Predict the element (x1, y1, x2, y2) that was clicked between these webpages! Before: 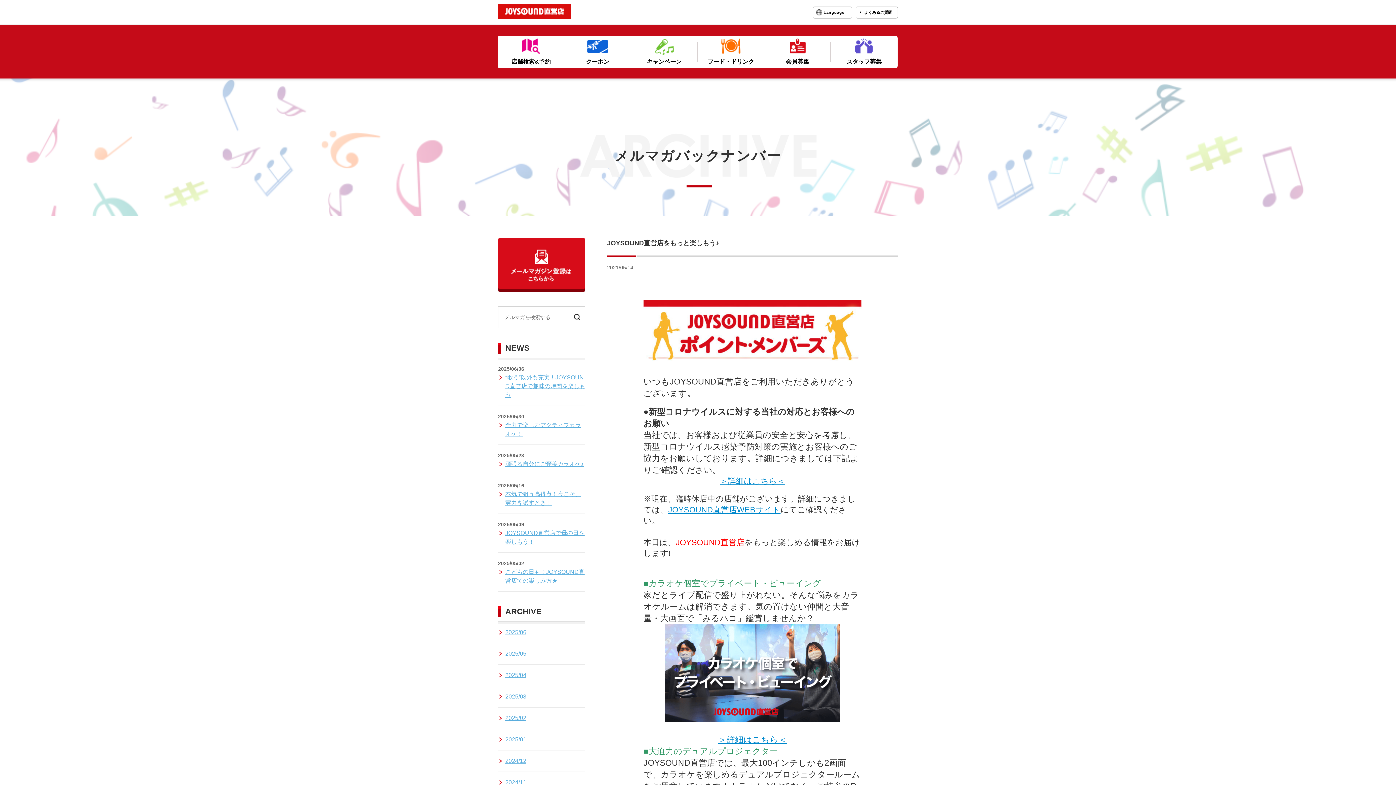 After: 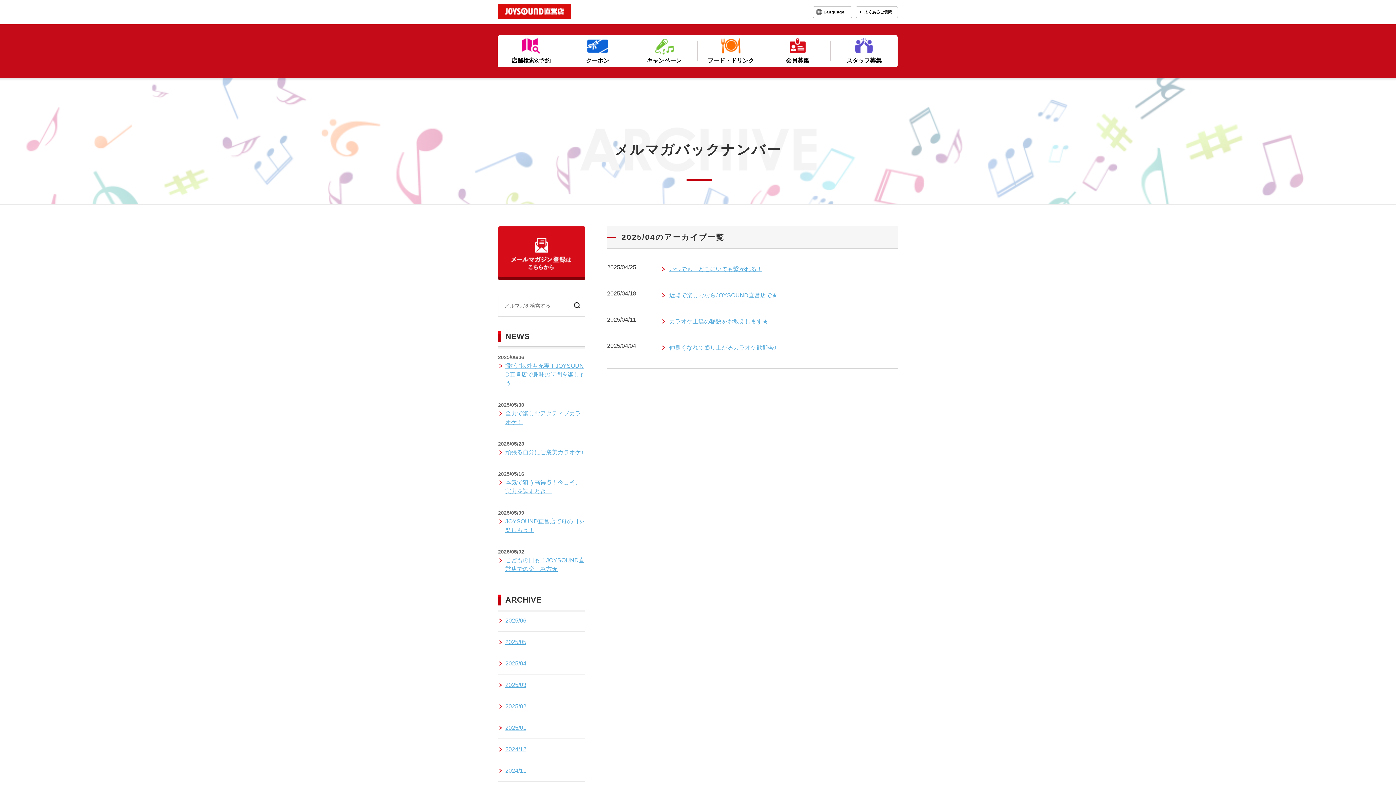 Action: label: 2025/04 bbox: (498, 671, 585, 680)